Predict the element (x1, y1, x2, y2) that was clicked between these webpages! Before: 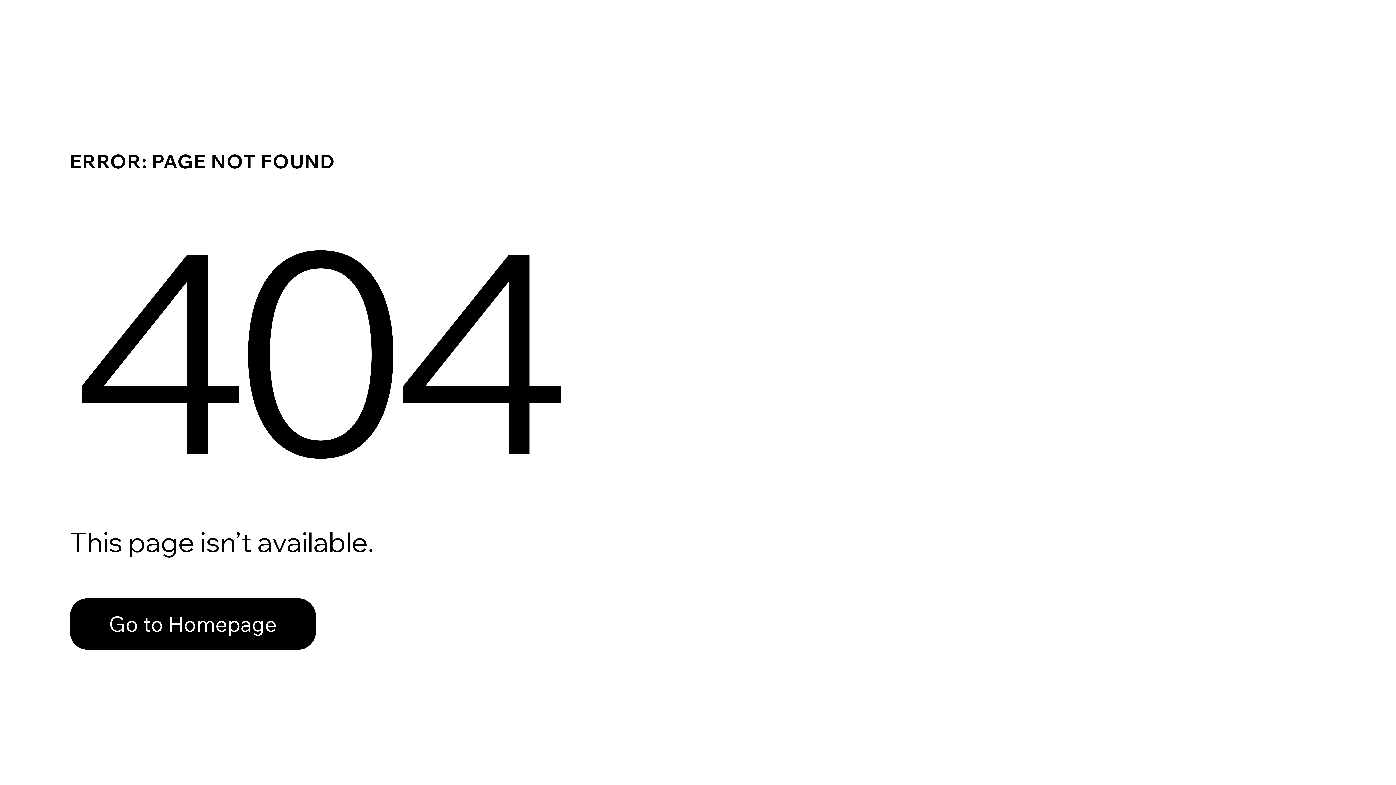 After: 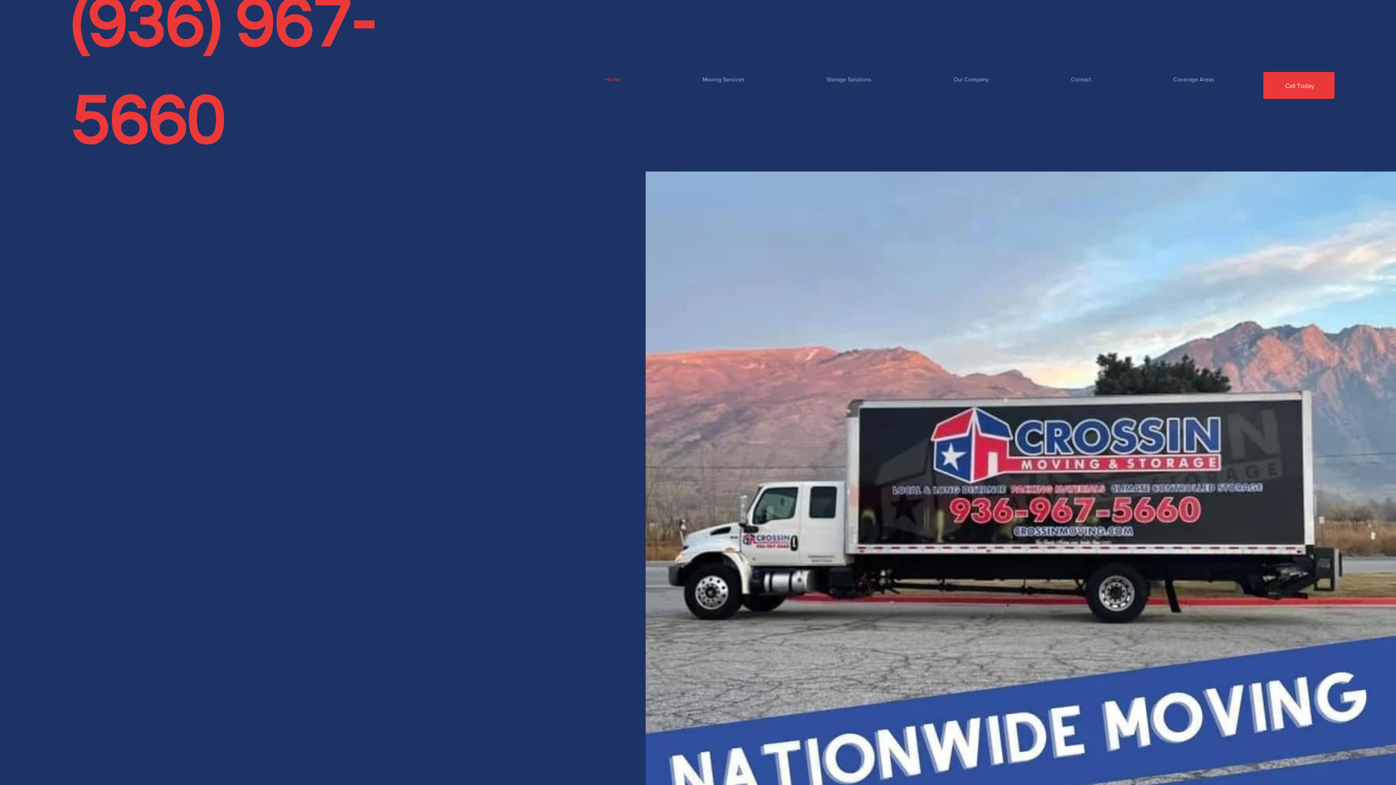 Action: label: Go to Homepage bbox: (69, 598, 316, 650)